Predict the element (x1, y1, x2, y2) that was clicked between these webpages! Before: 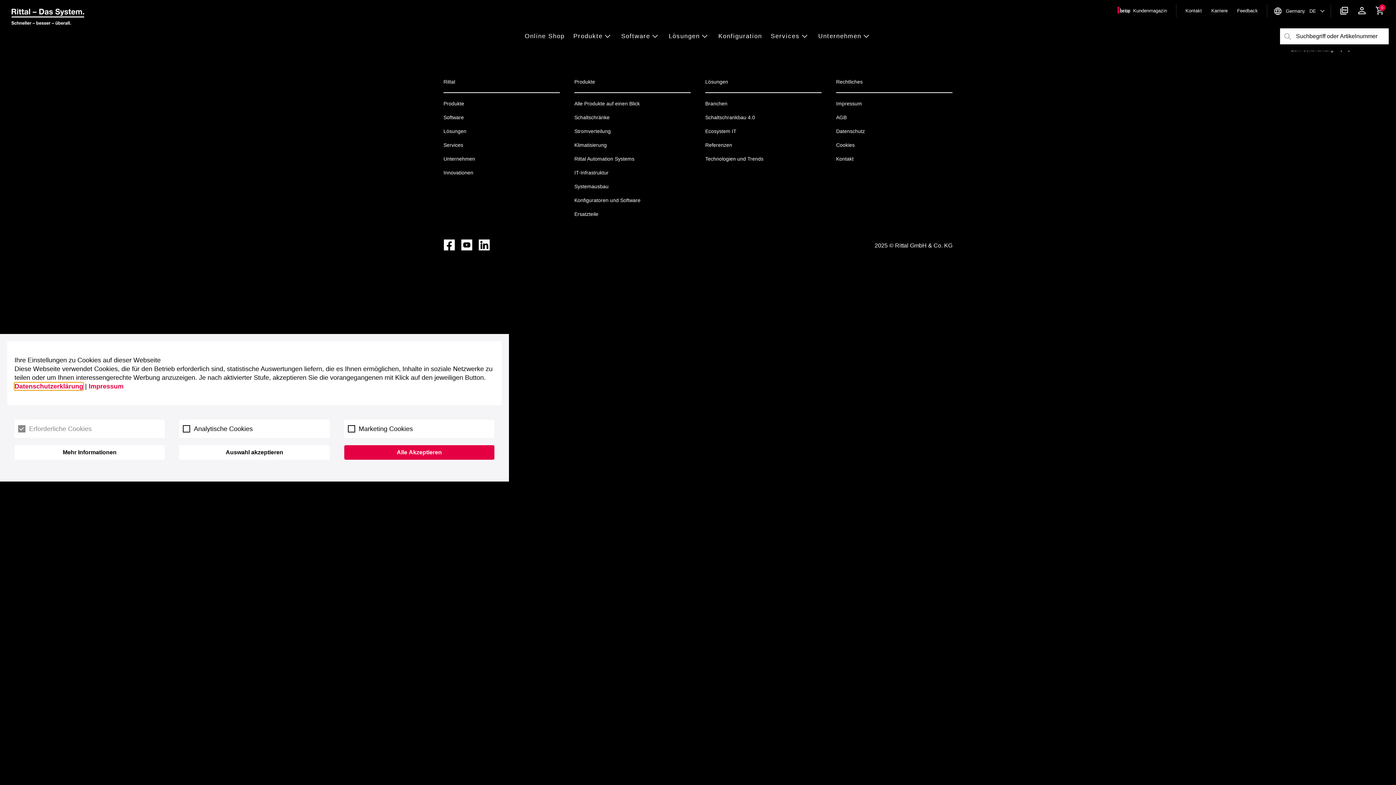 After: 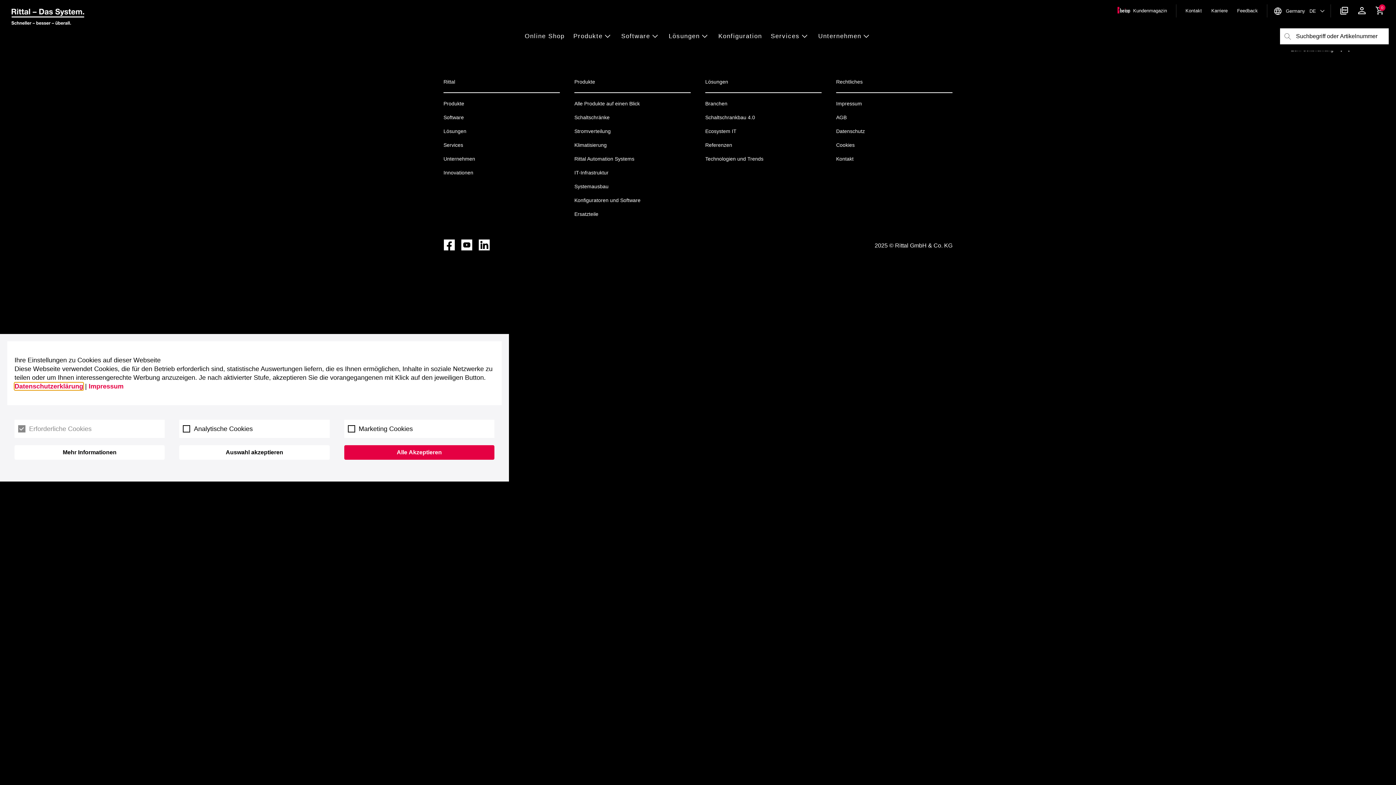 Action: bbox: (574, 209, 598, 219) label: Ersatzteile